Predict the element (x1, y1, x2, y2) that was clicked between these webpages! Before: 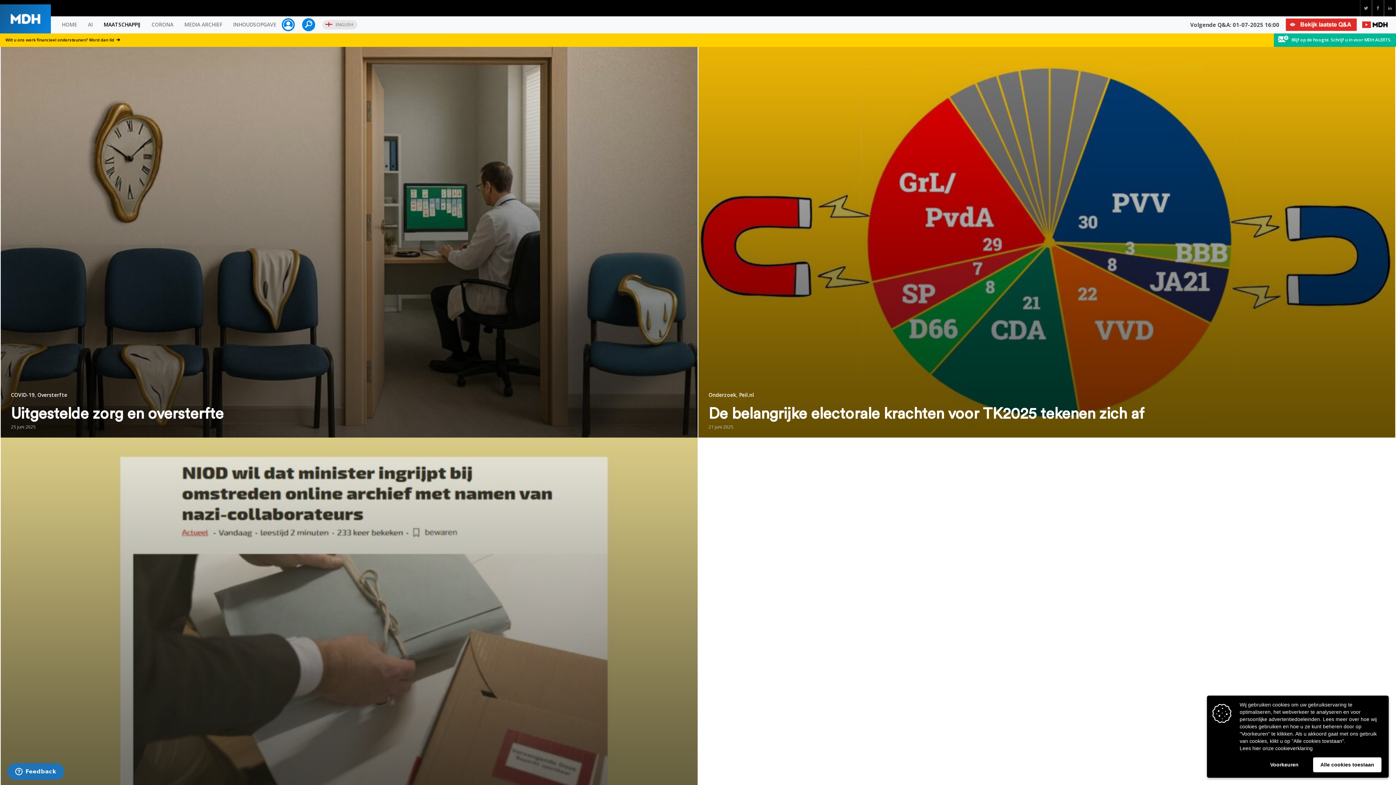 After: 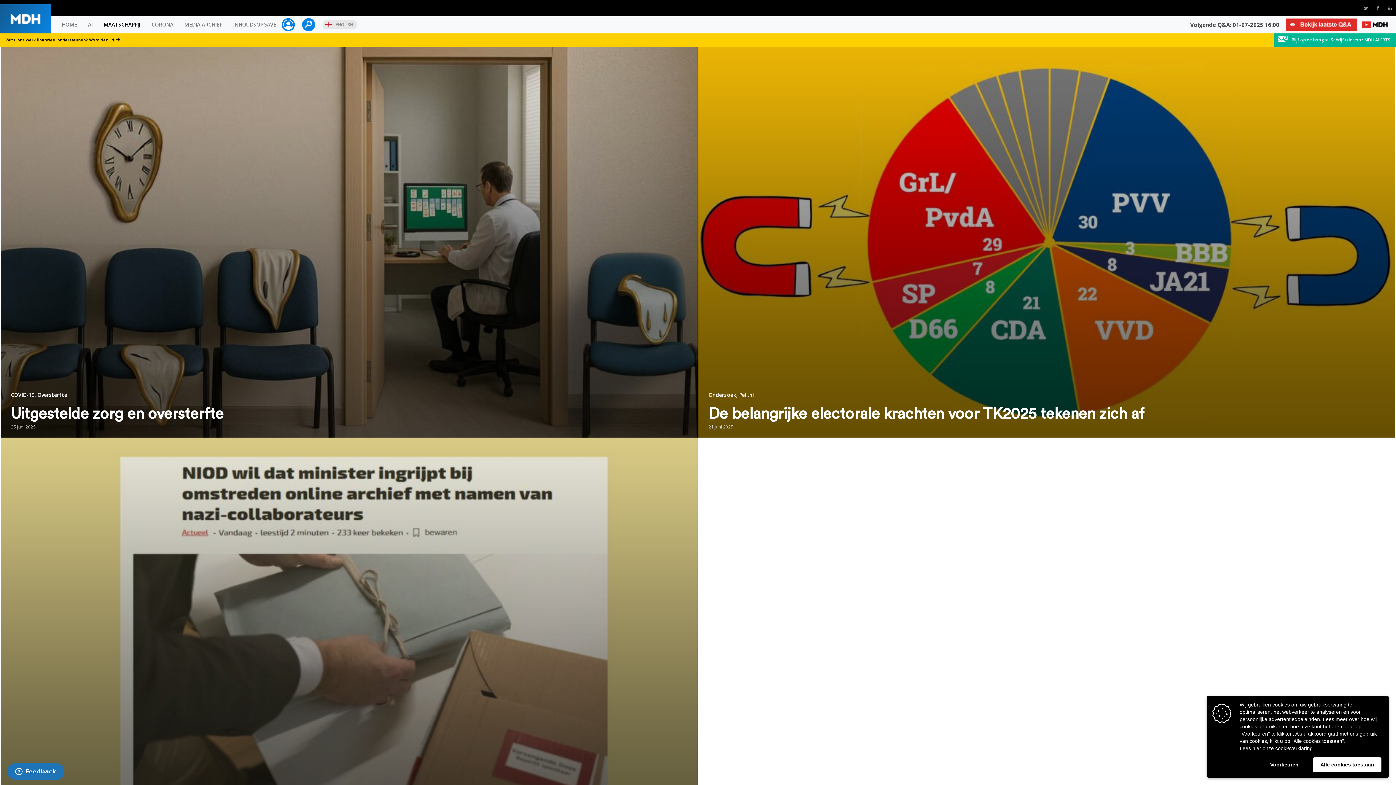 Action: bbox: (1359, 17, 1390, 31)